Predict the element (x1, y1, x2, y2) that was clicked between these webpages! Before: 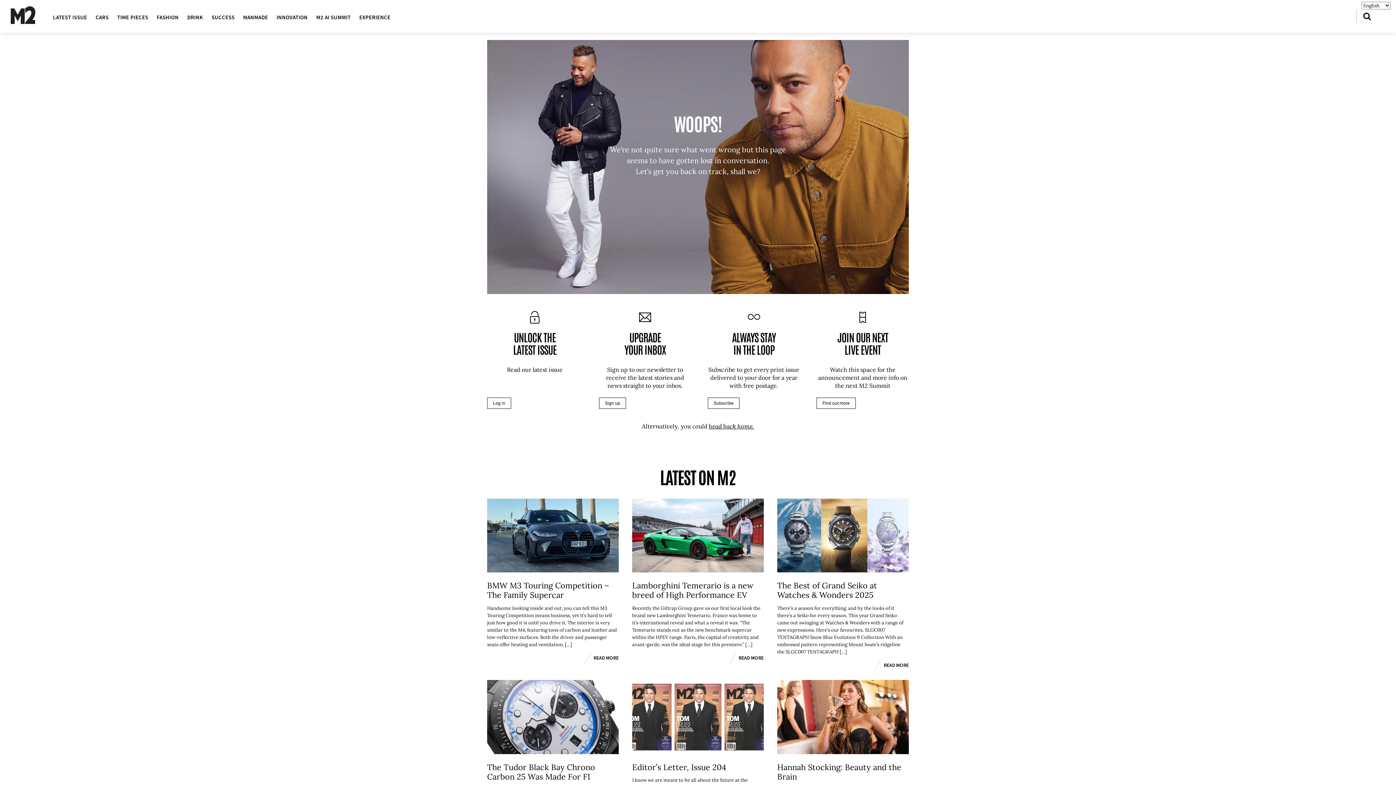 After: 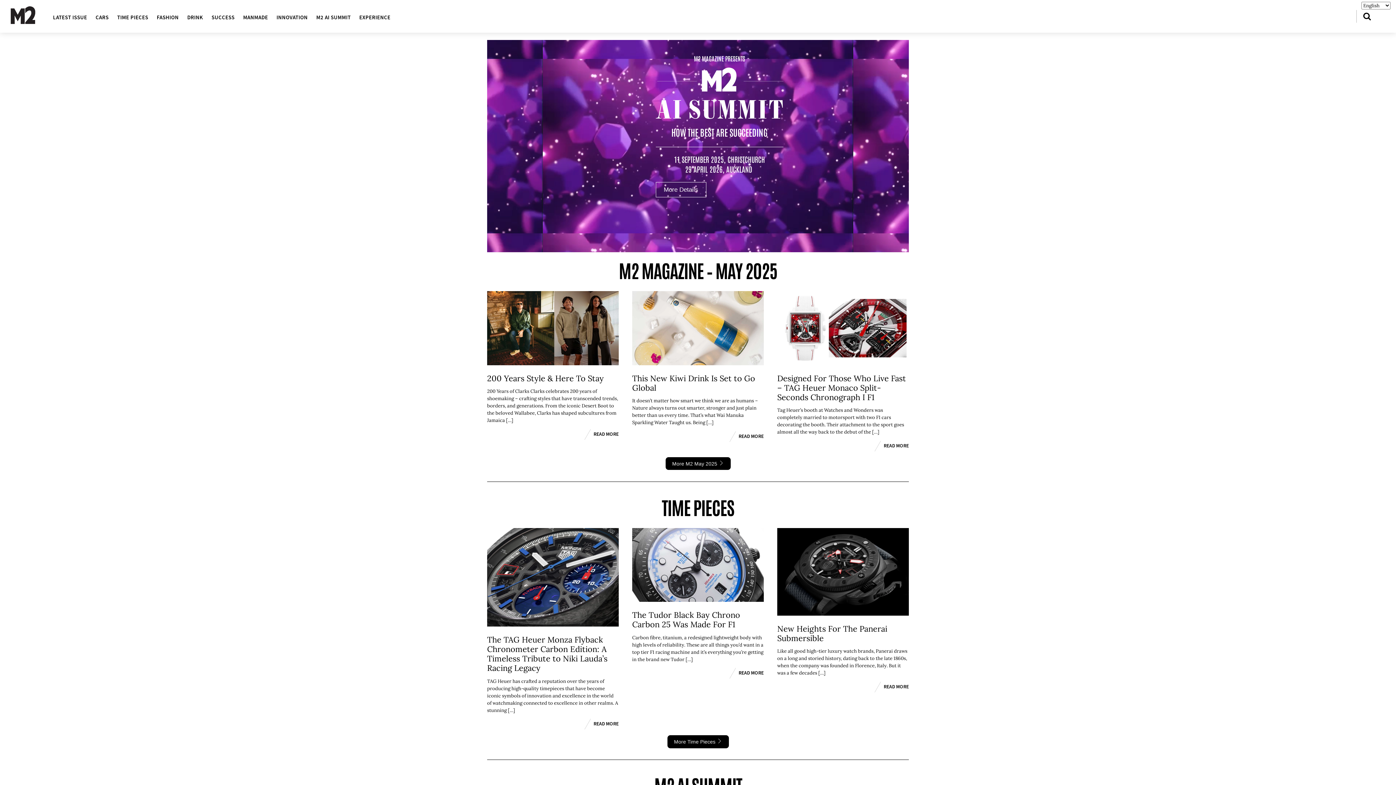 Action: bbox: (9, 14, 50, 27)